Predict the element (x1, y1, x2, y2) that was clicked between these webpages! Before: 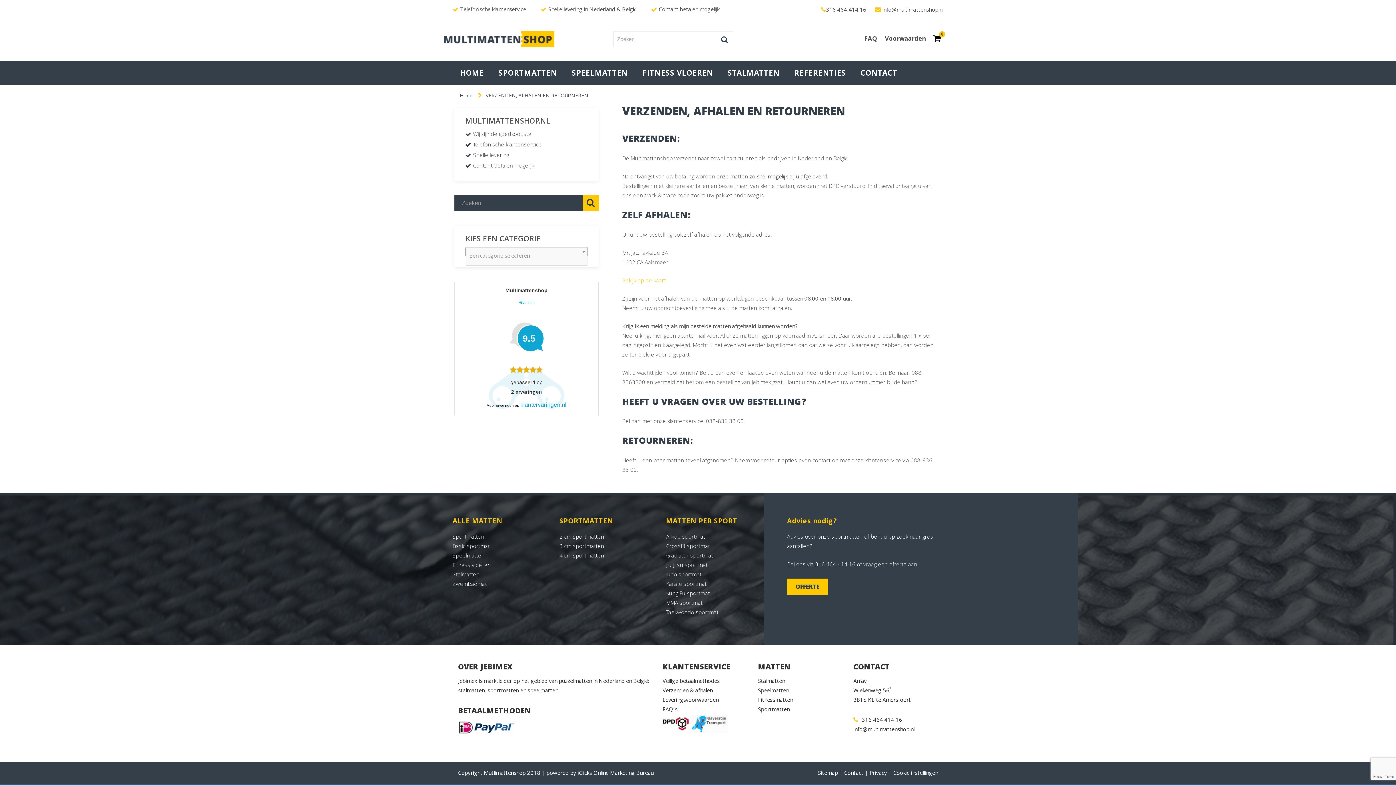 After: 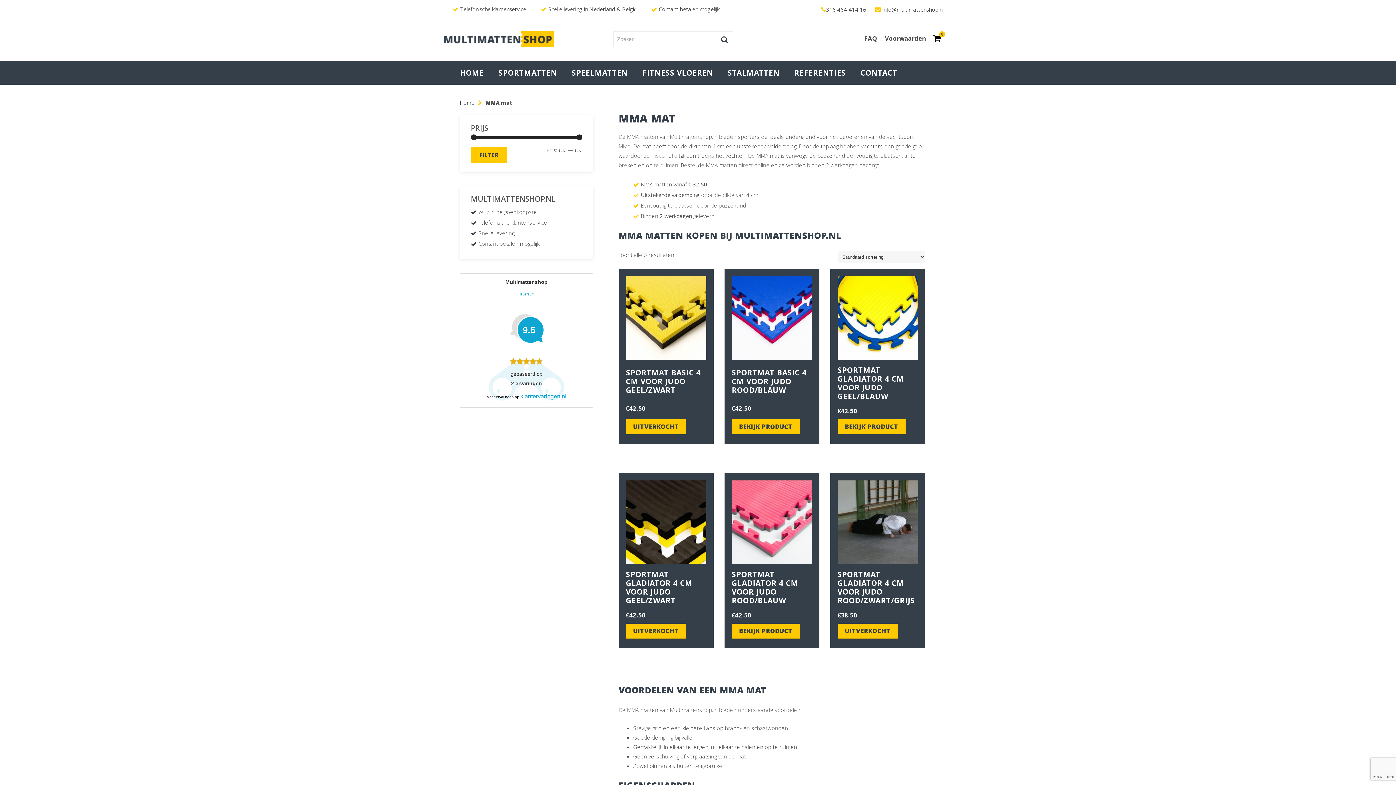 Action: label: MMA sportmat bbox: (666, 599, 702, 608)